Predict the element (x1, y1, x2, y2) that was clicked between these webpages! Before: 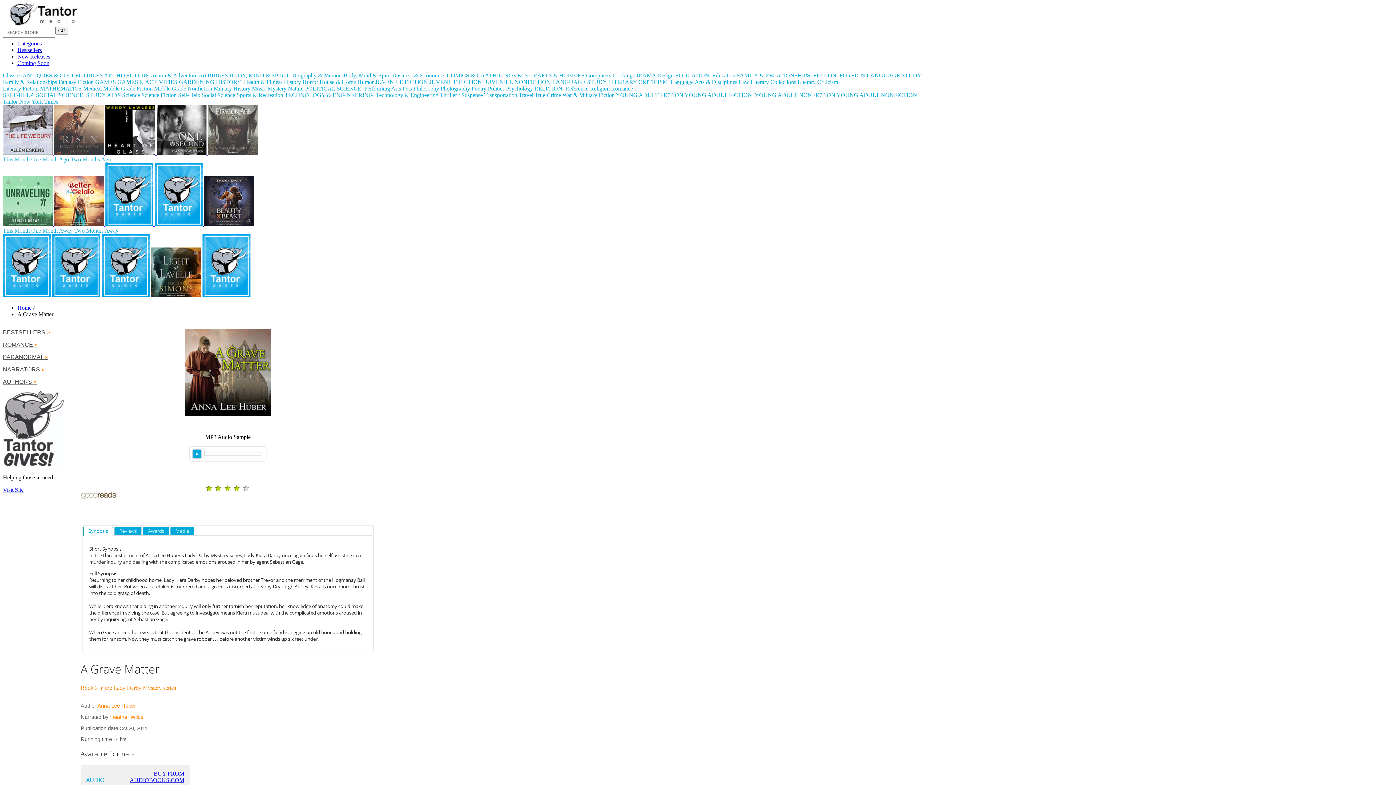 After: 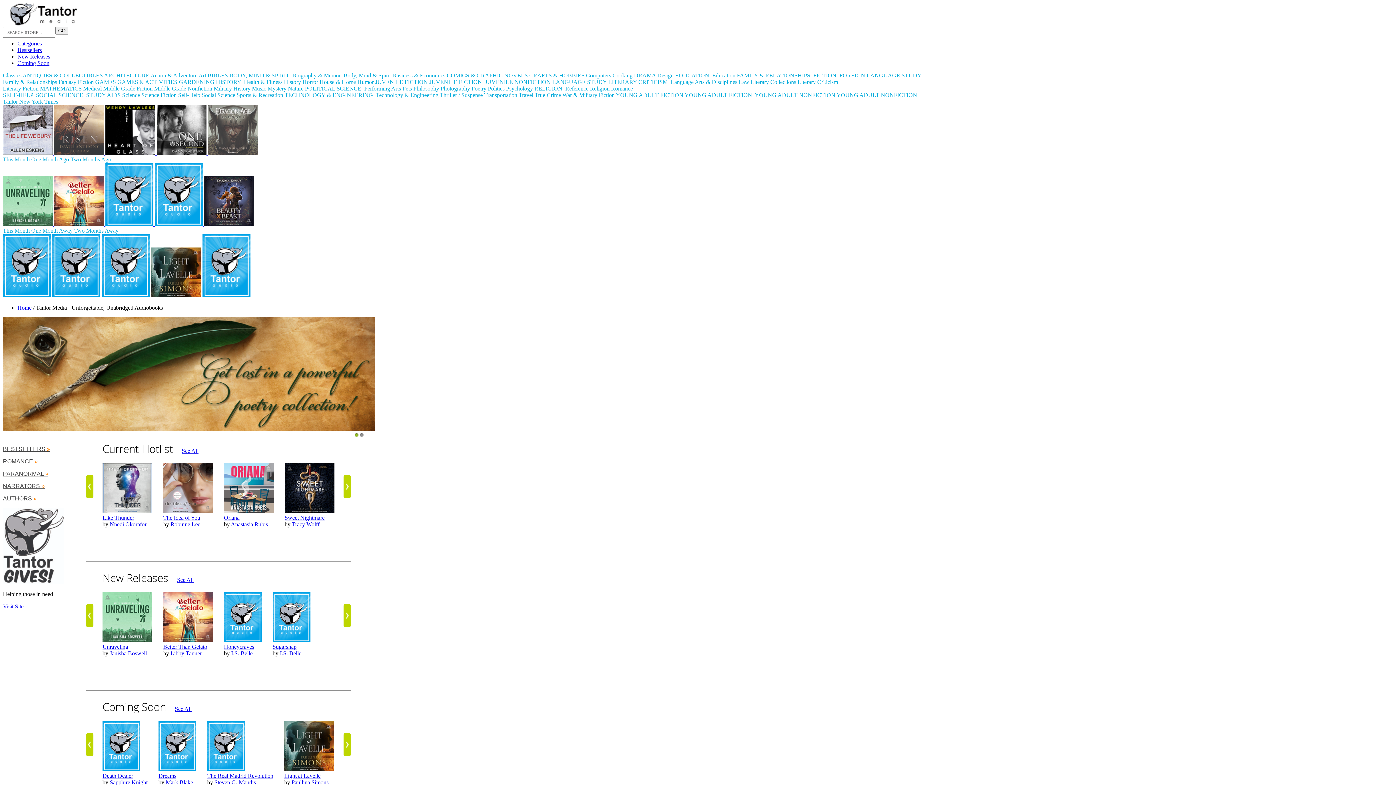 Action: bbox: (17, 304, 33, 310) label: Home 